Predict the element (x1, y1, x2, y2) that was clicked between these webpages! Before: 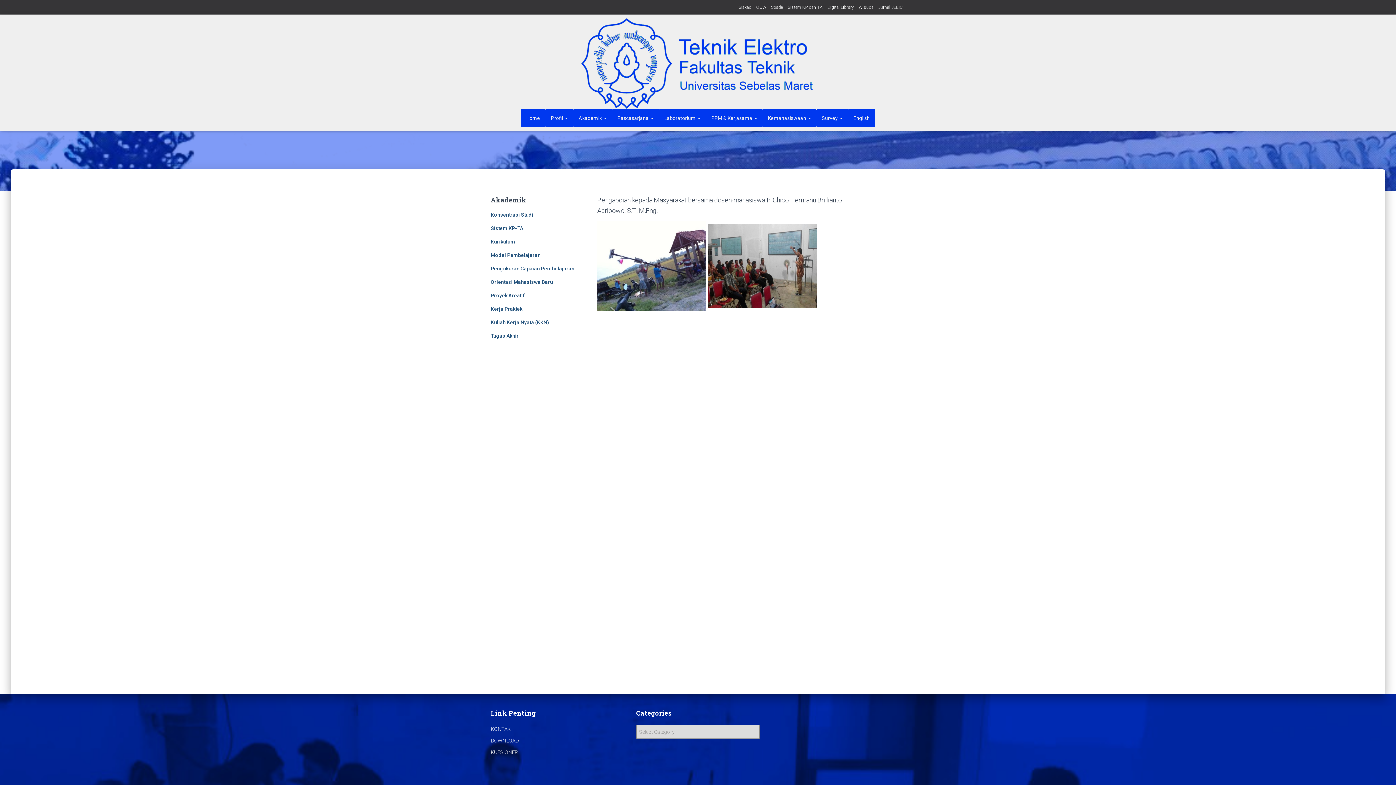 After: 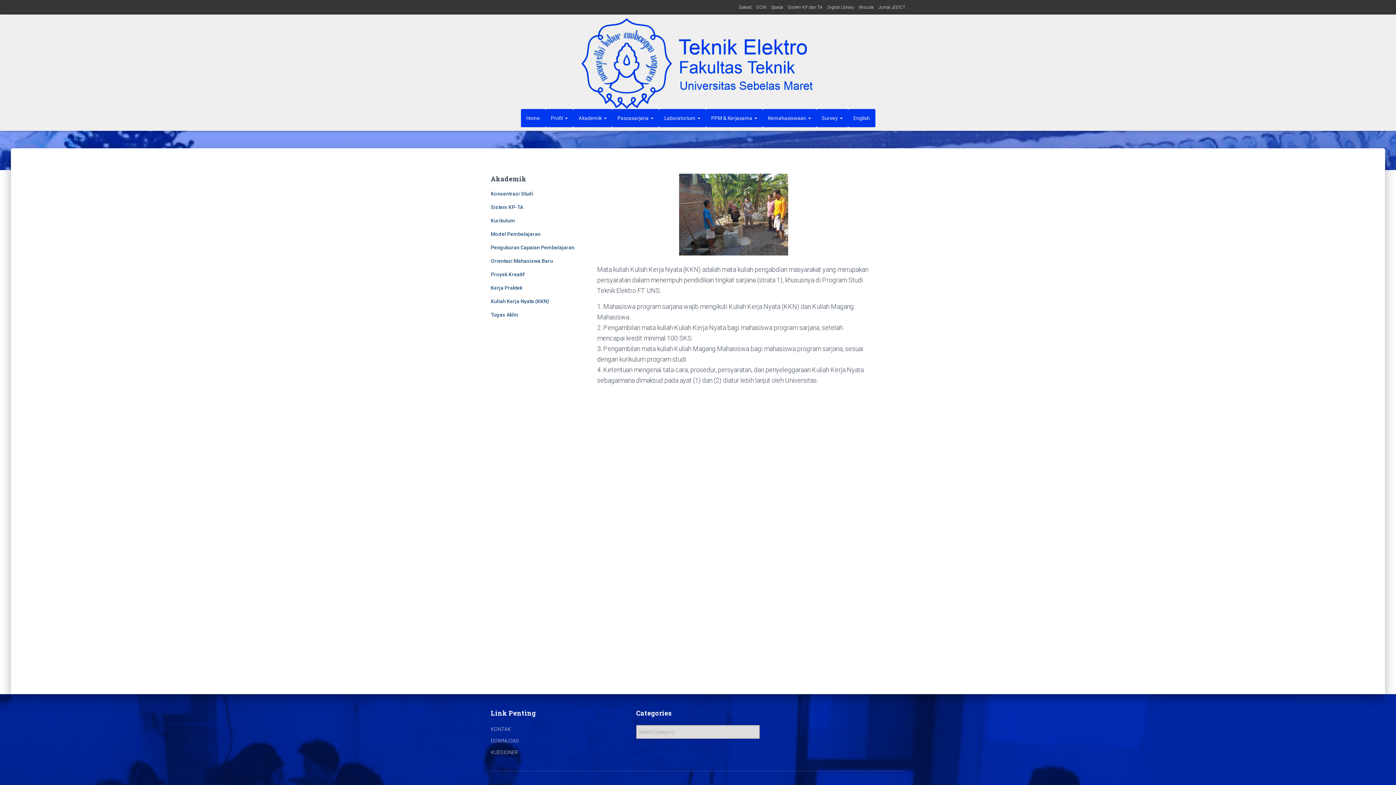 Action: label: Kuliah Kerja Nyata (KKN) bbox: (490, 319, 549, 325)